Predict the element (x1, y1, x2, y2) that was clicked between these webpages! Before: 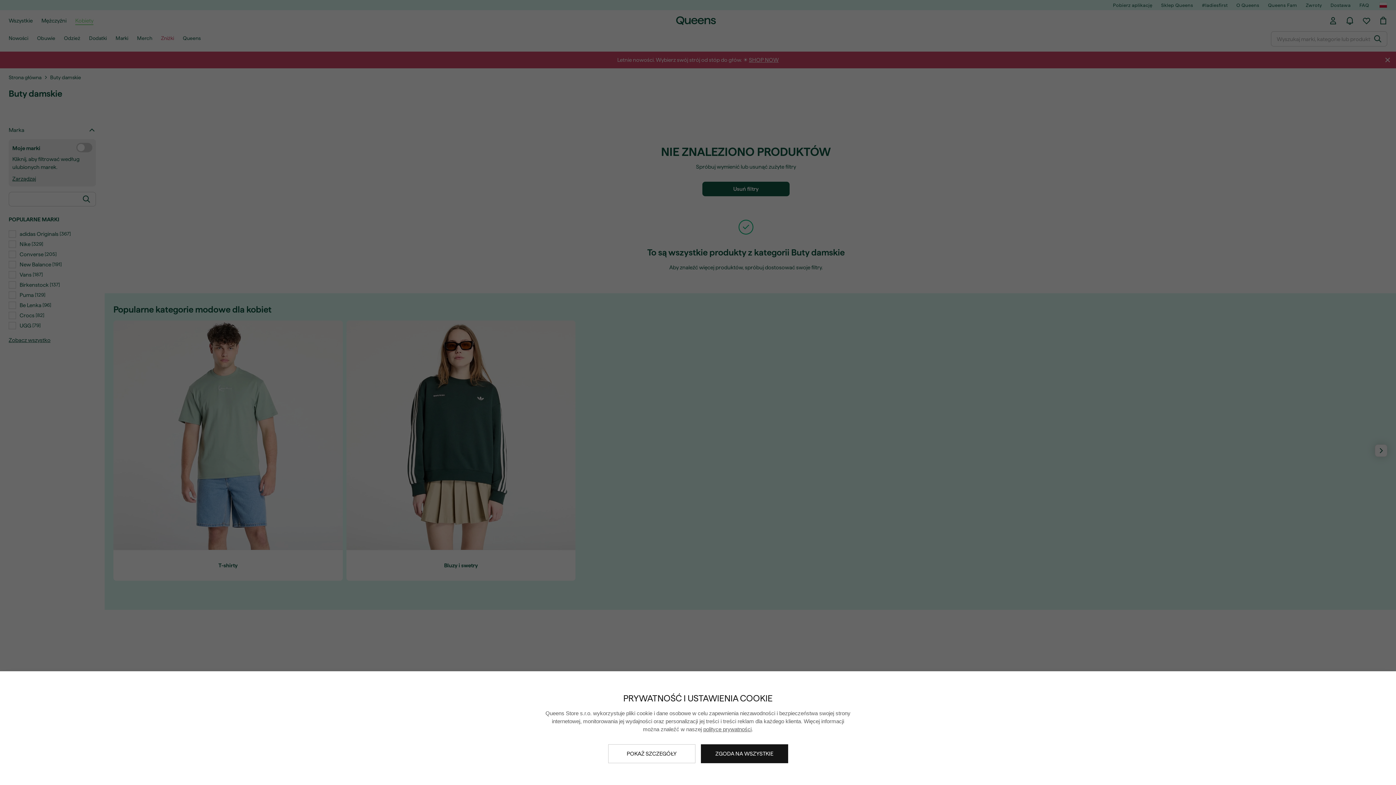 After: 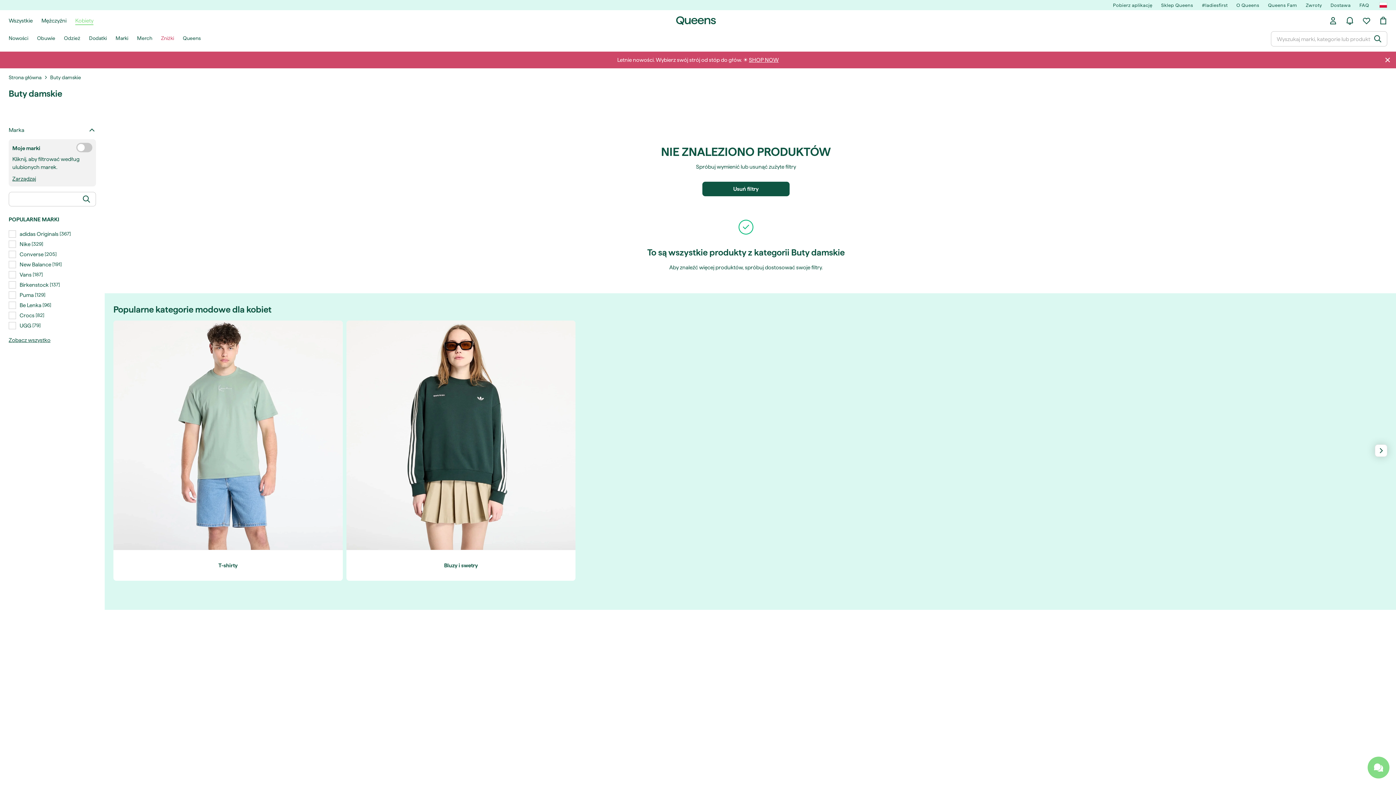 Action: label: ZGODA NA WSZYSTKIE bbox: (700, 744, 788, 763)